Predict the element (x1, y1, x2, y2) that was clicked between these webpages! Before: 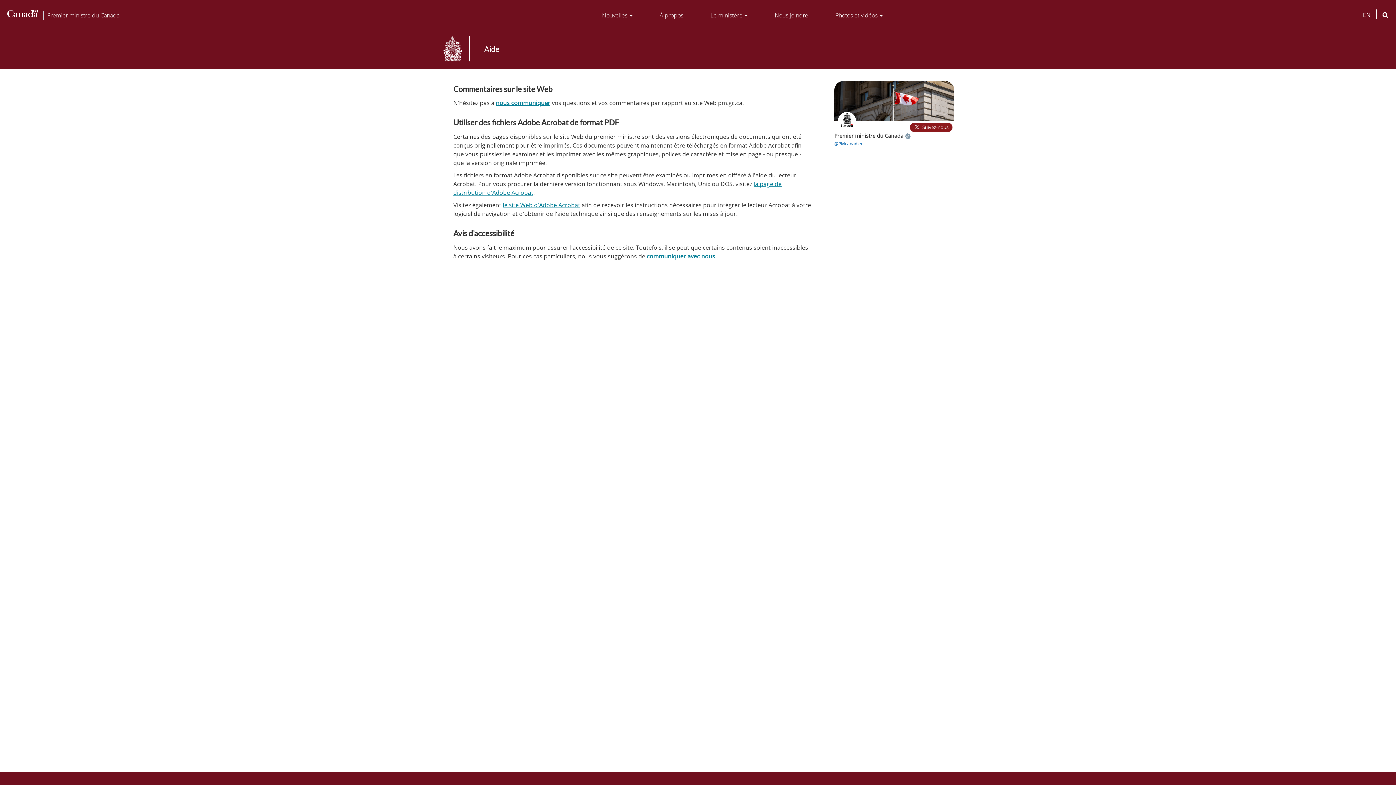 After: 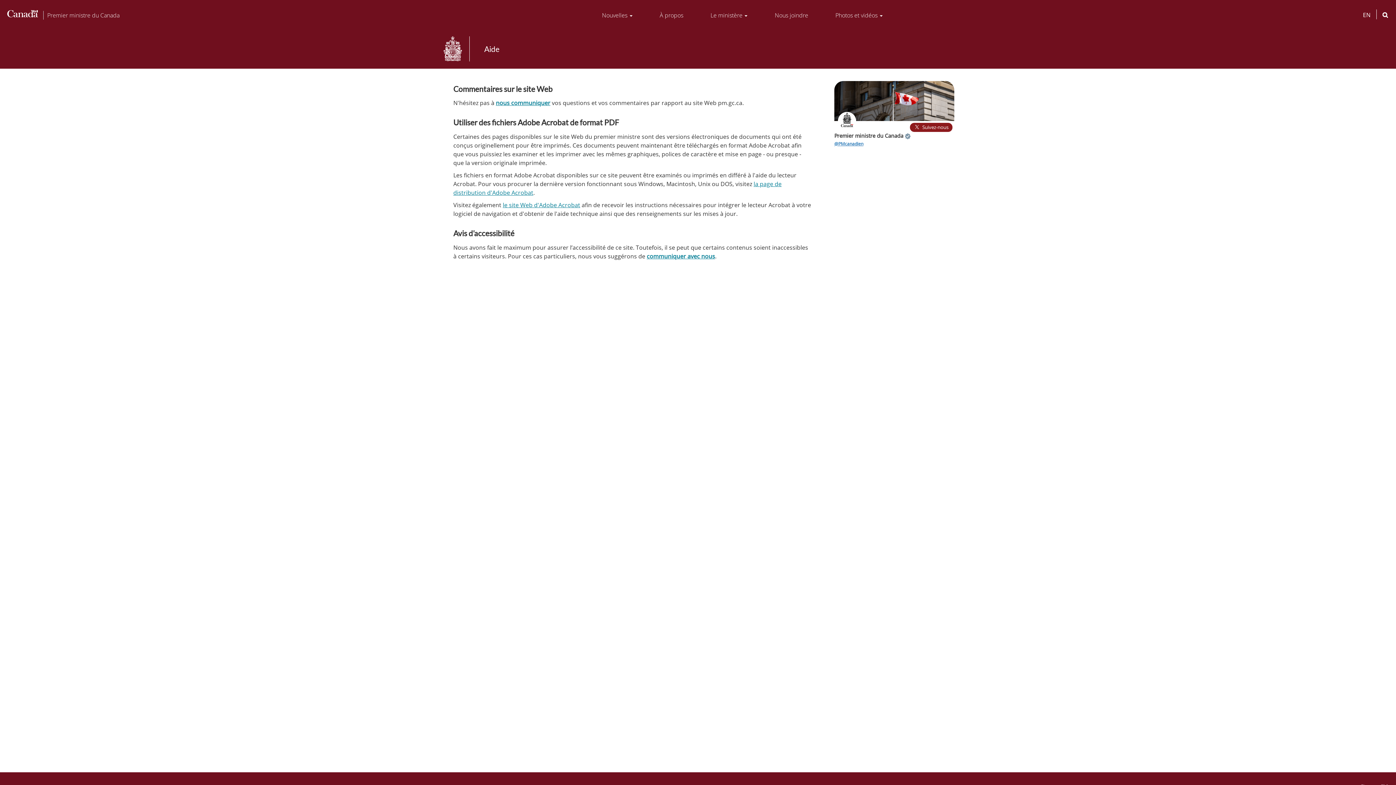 Action: label:   bbox: (7, 11, 43, 19)